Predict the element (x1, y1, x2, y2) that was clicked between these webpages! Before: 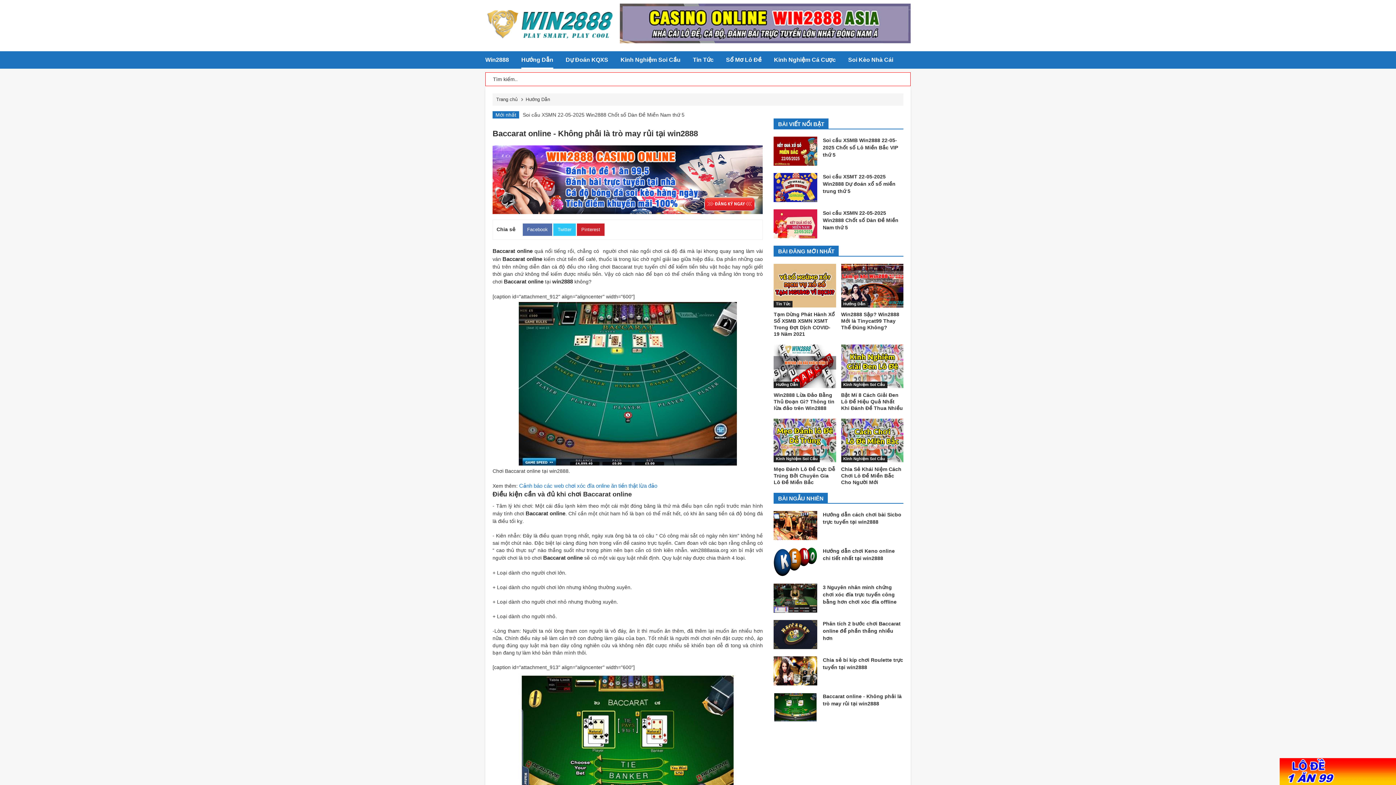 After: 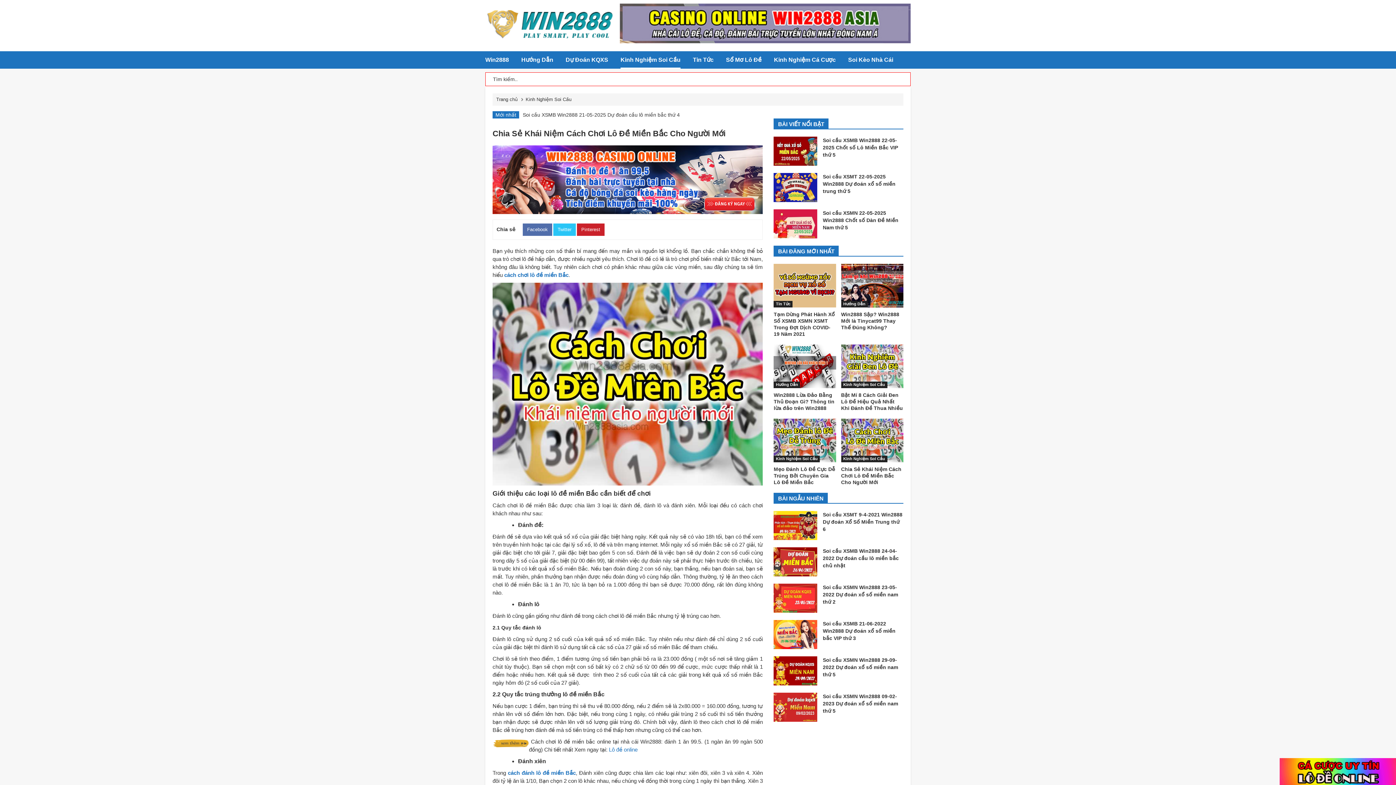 Action: label: Chia Sẻ Khái Niệm Cách Chơi Lô Đề Miền Bắc Cho Người Mới bbox: (841, 466, 901, 485)